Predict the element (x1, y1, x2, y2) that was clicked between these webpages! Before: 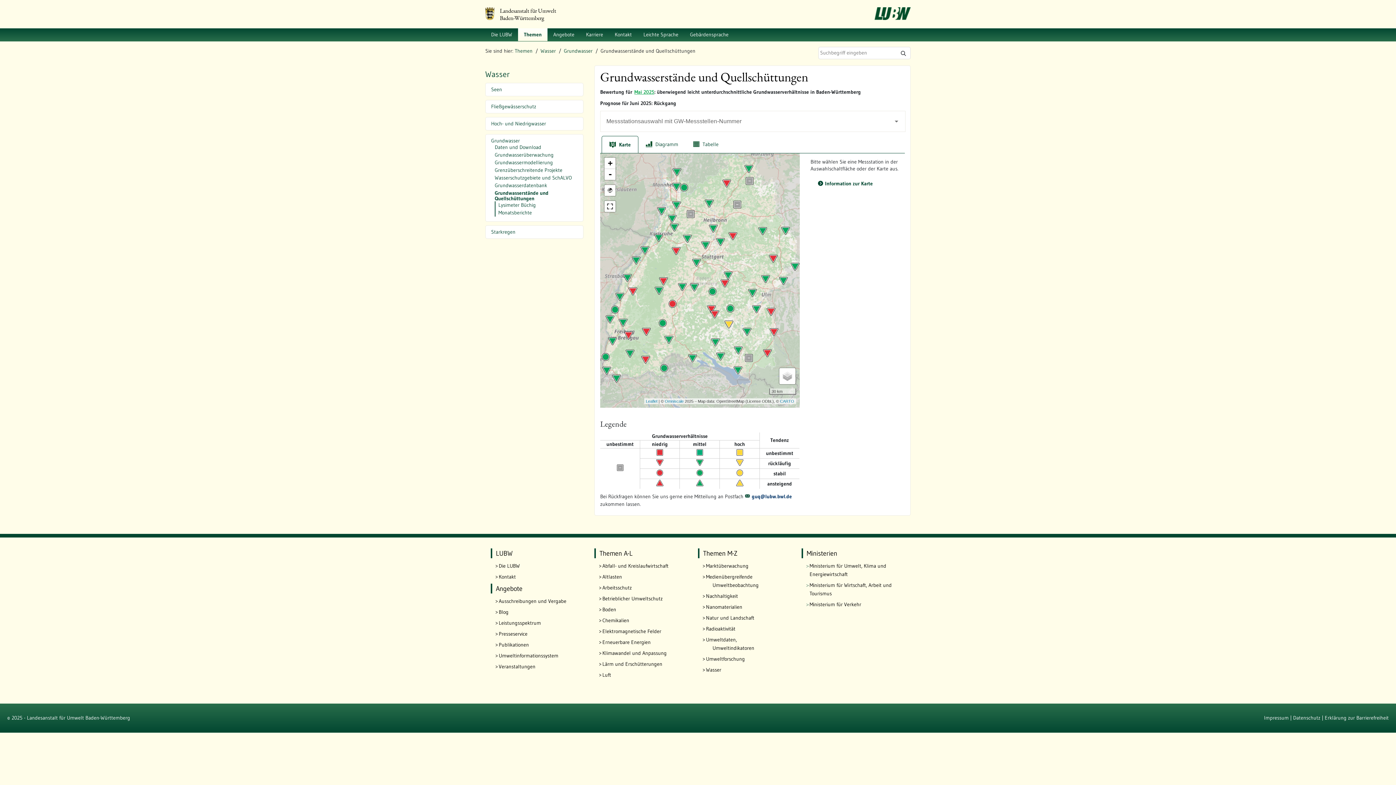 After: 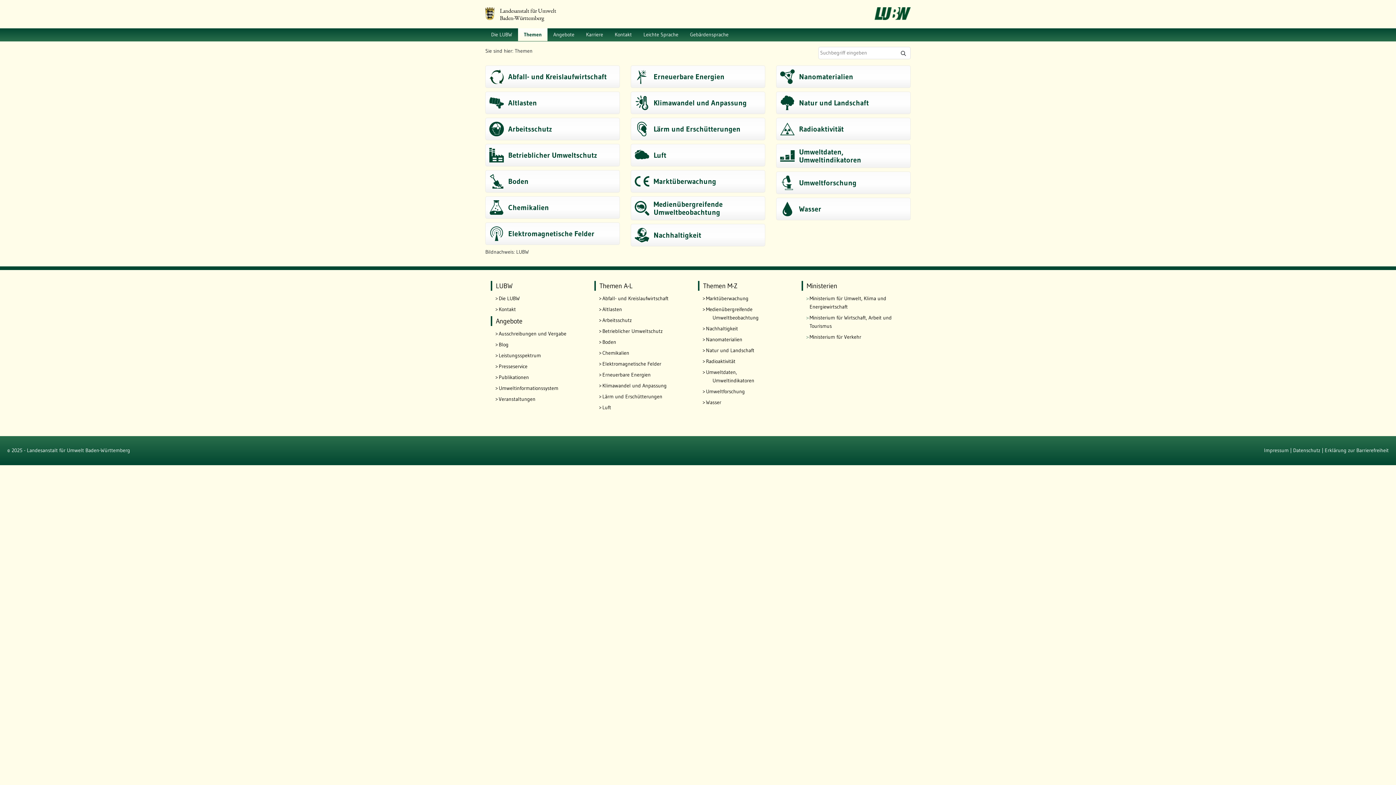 Action: label: Themen A-L bbox: (594, 548, 687, 558)